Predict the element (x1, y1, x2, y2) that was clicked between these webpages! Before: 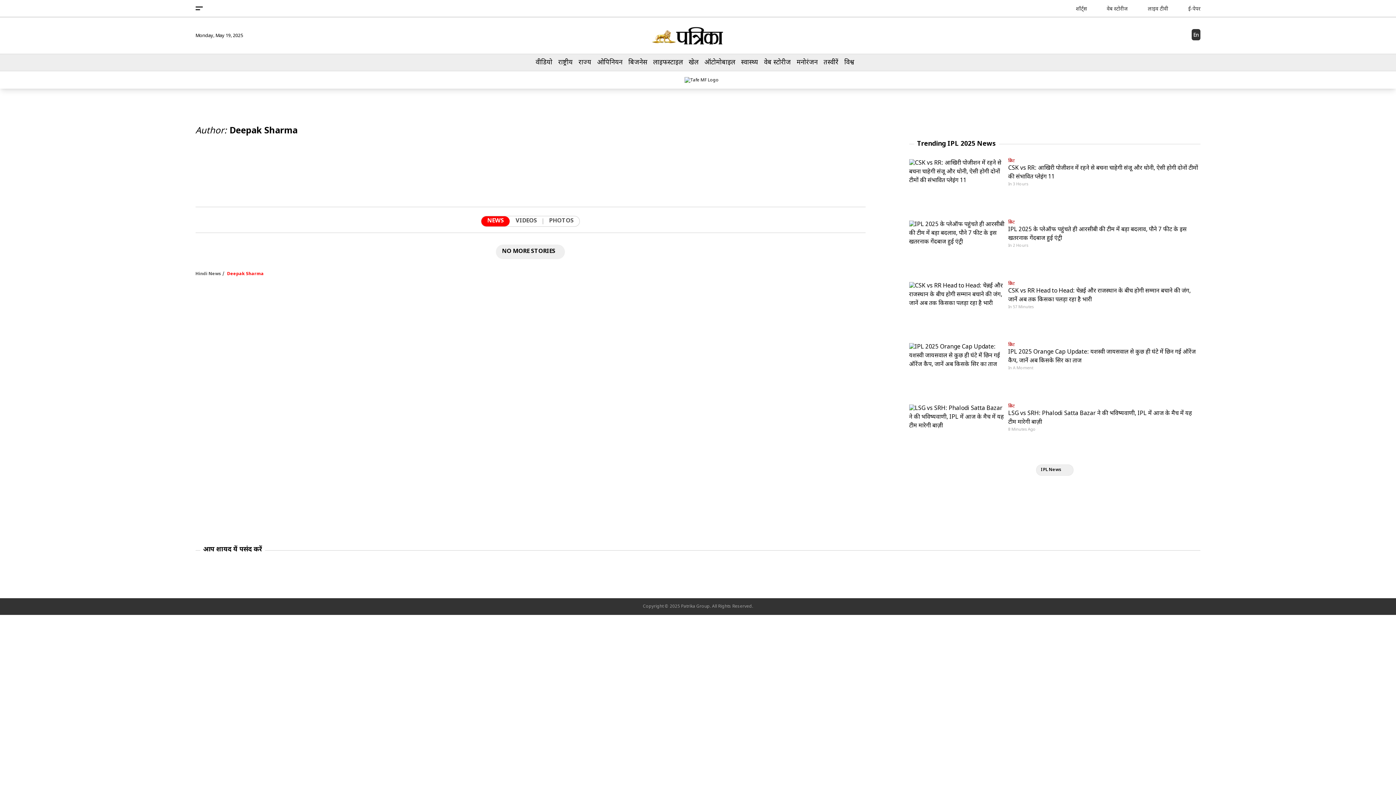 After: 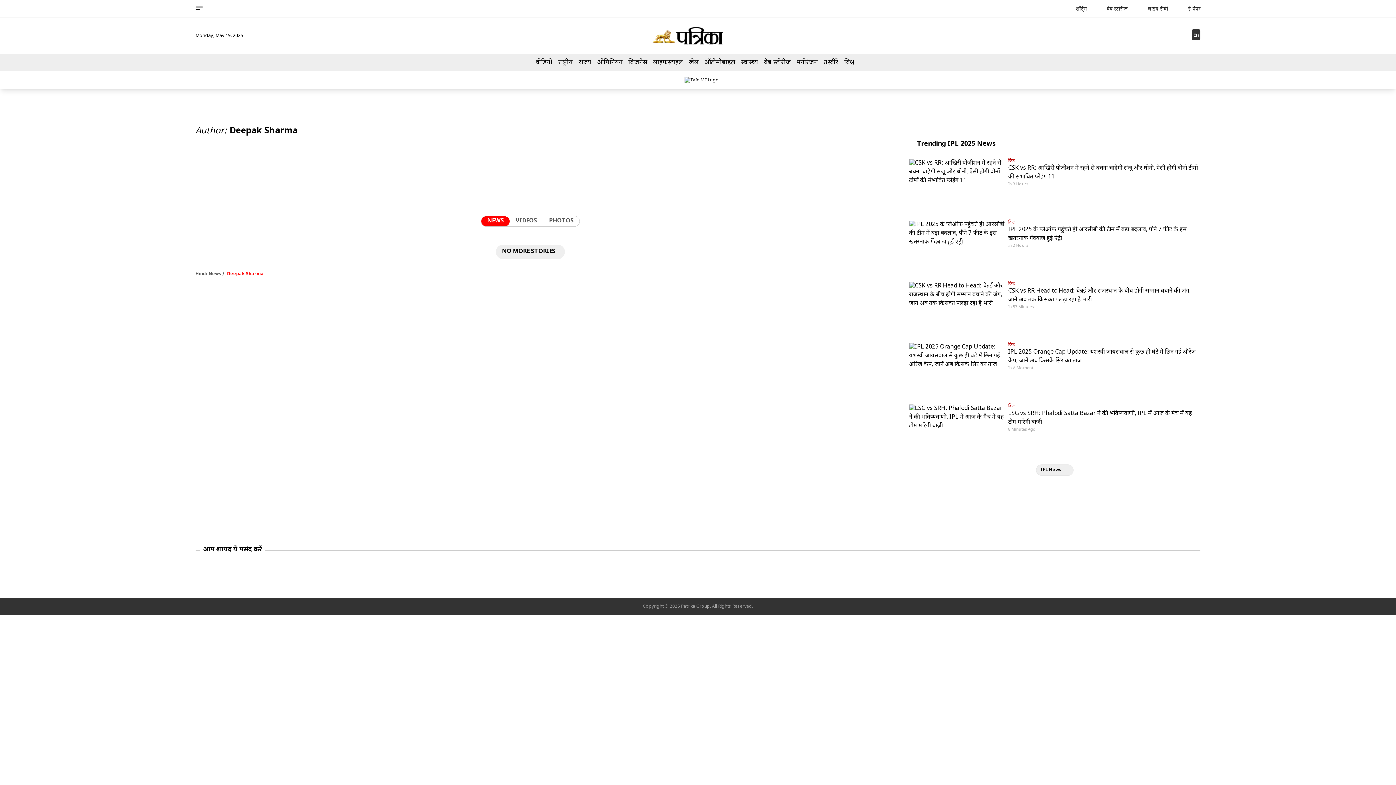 Action: label: VIDEOS bbox: (509, 216, 542, 226)